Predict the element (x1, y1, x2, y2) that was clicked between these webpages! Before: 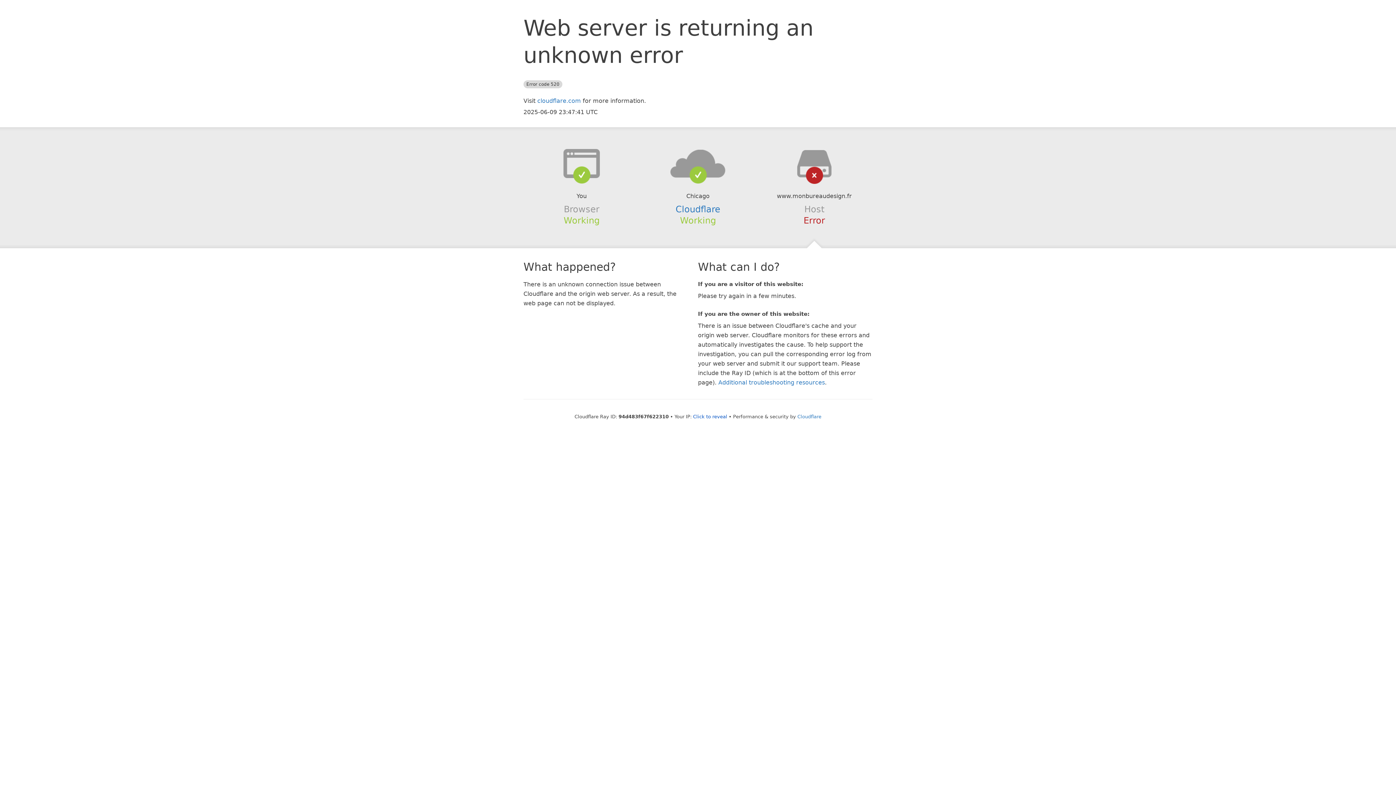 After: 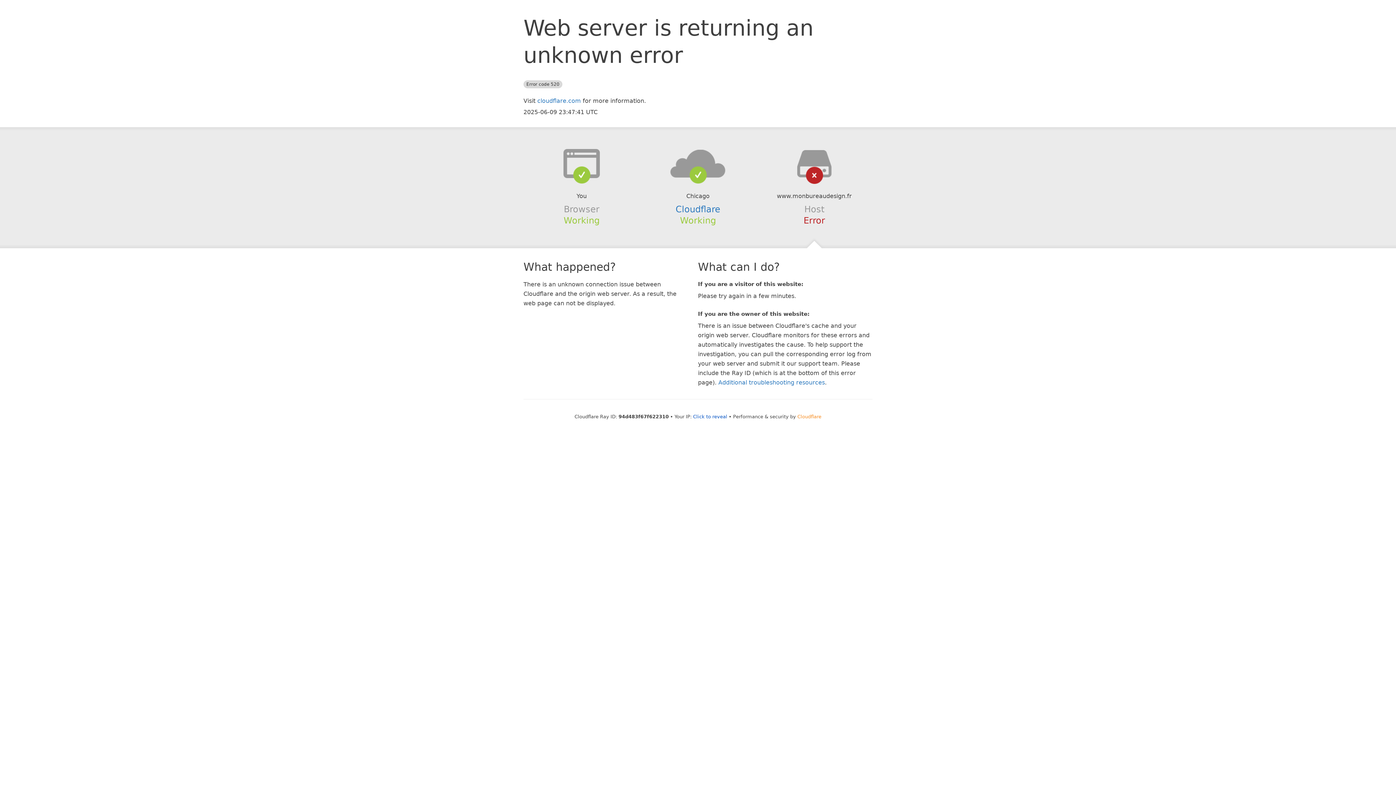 Action: label: Cloudflare bbox: (797, 414, 821, 419)